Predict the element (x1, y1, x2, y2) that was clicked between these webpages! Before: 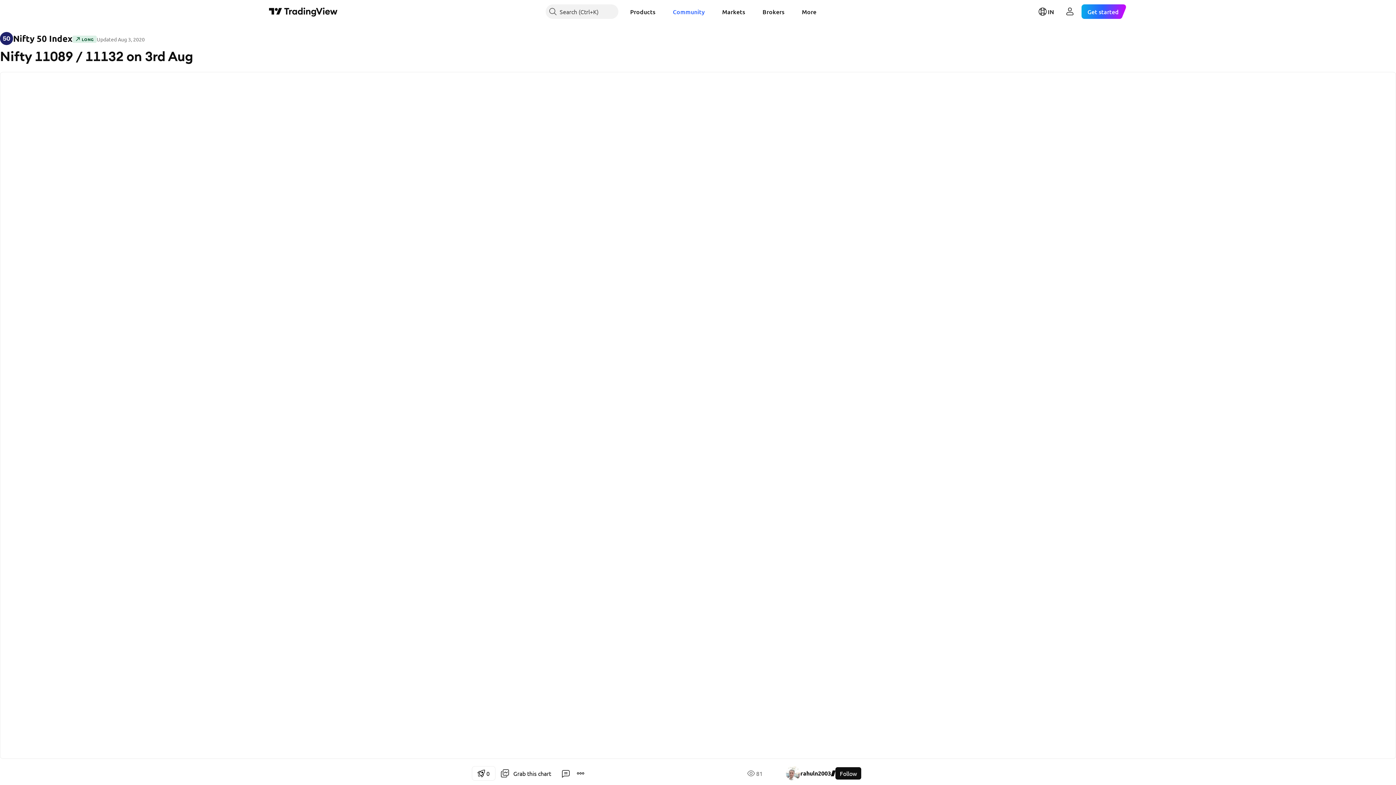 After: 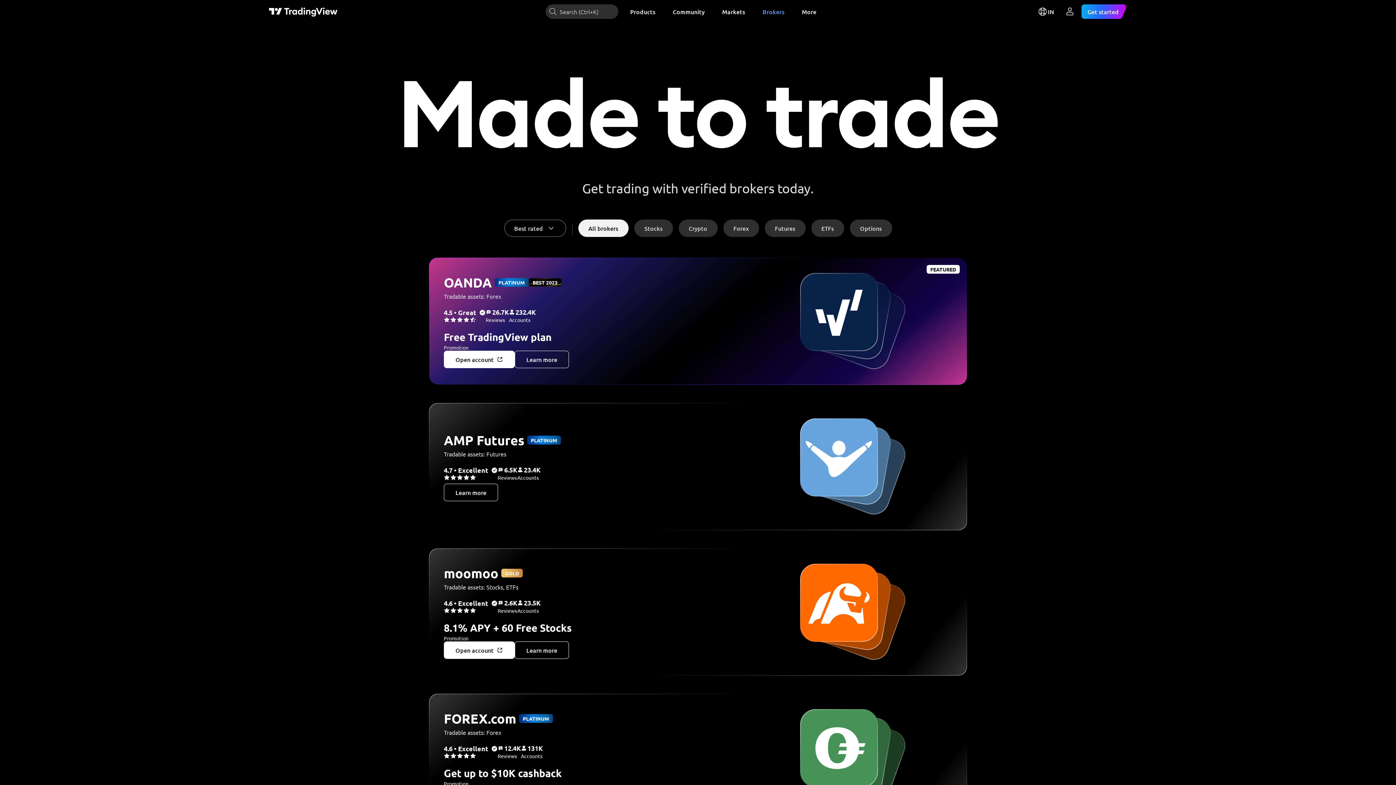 Action: label: Brokers bbox: (756, 4, 790, 18)